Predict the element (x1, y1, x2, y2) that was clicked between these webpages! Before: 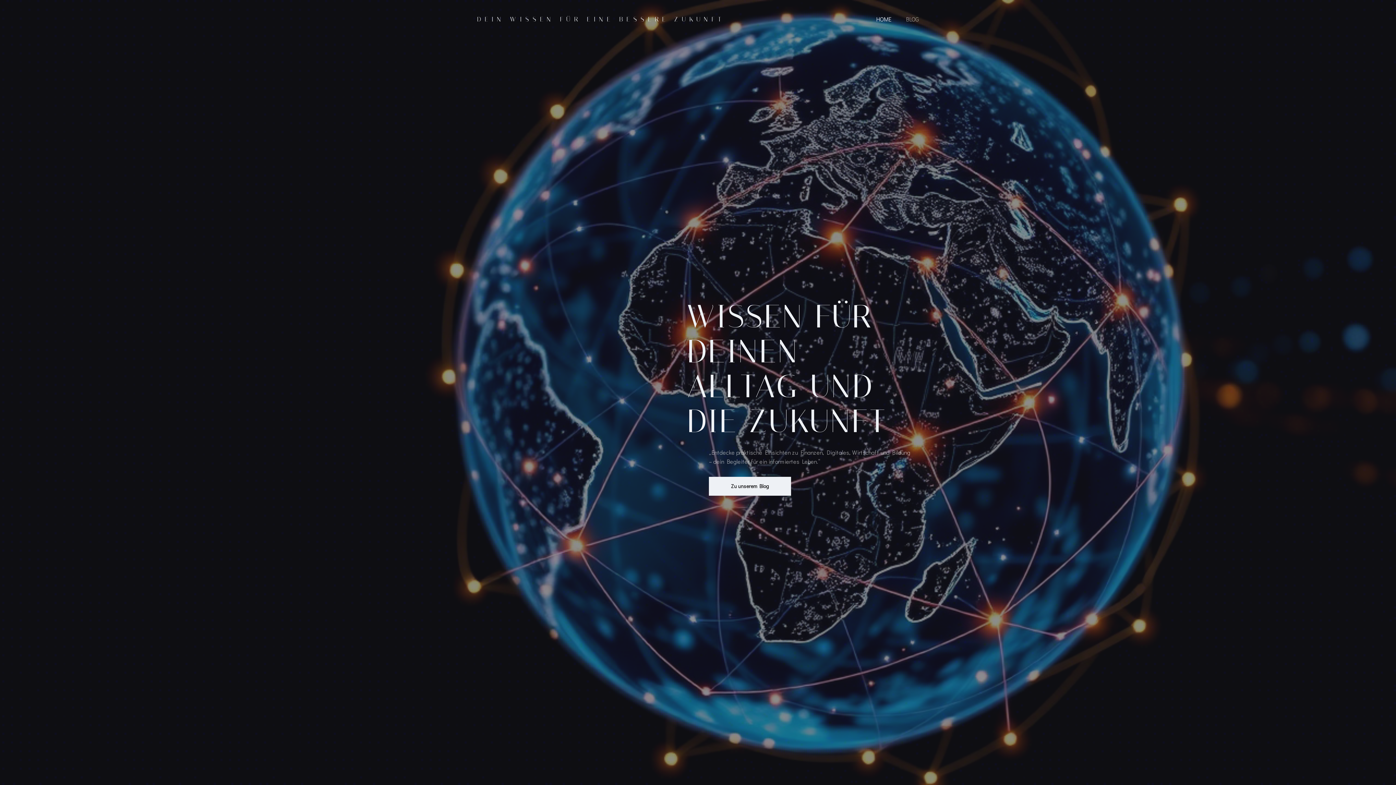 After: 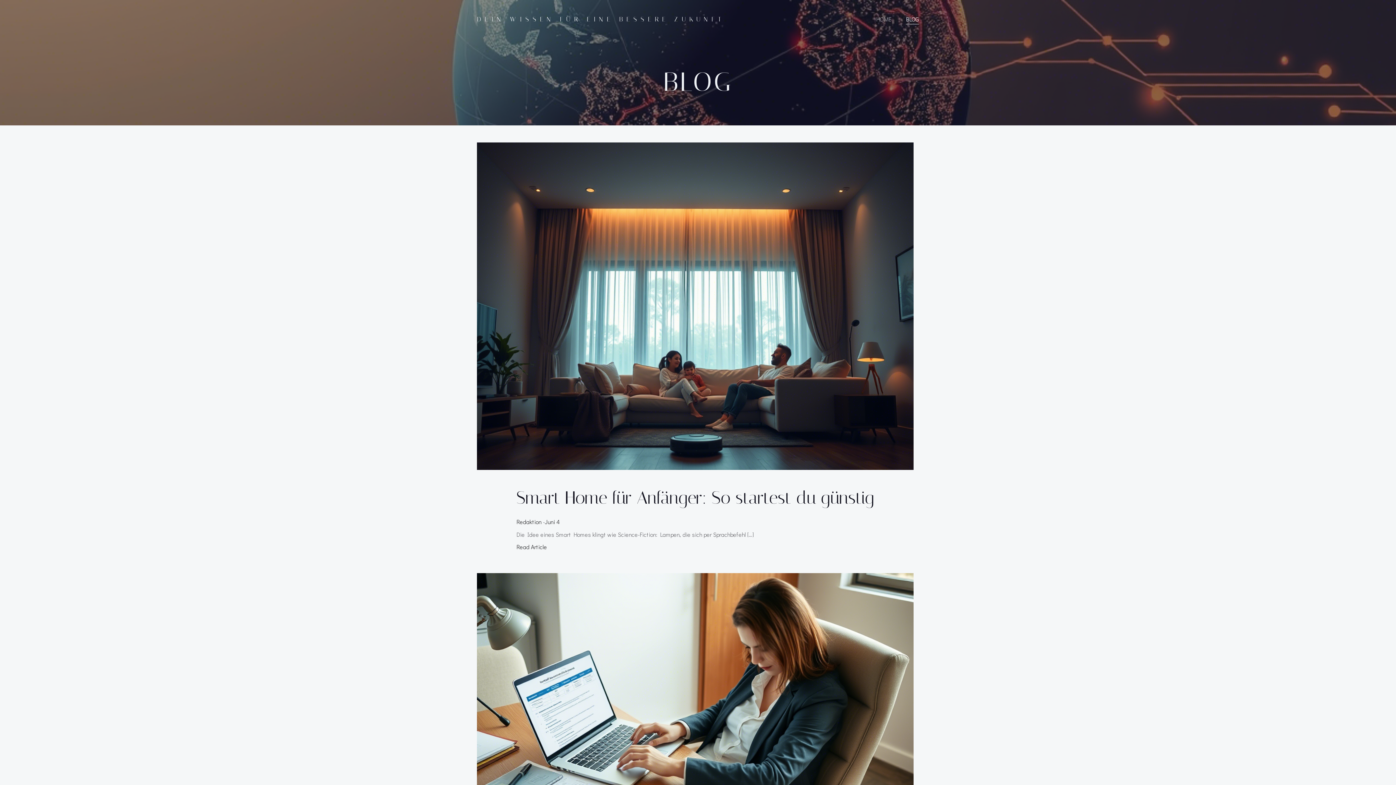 Action: label: Zu unserem Blog bbox: (709, 476, 791, 495)